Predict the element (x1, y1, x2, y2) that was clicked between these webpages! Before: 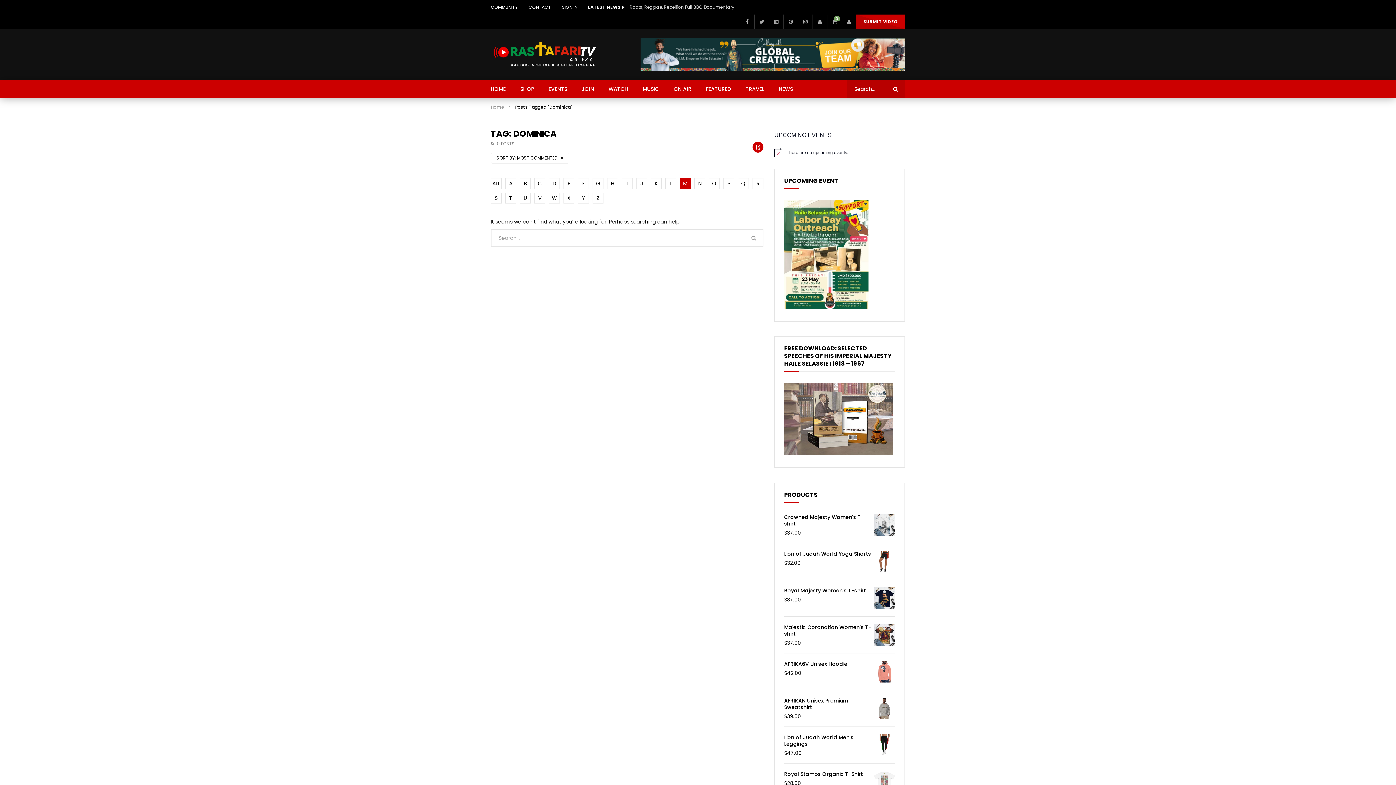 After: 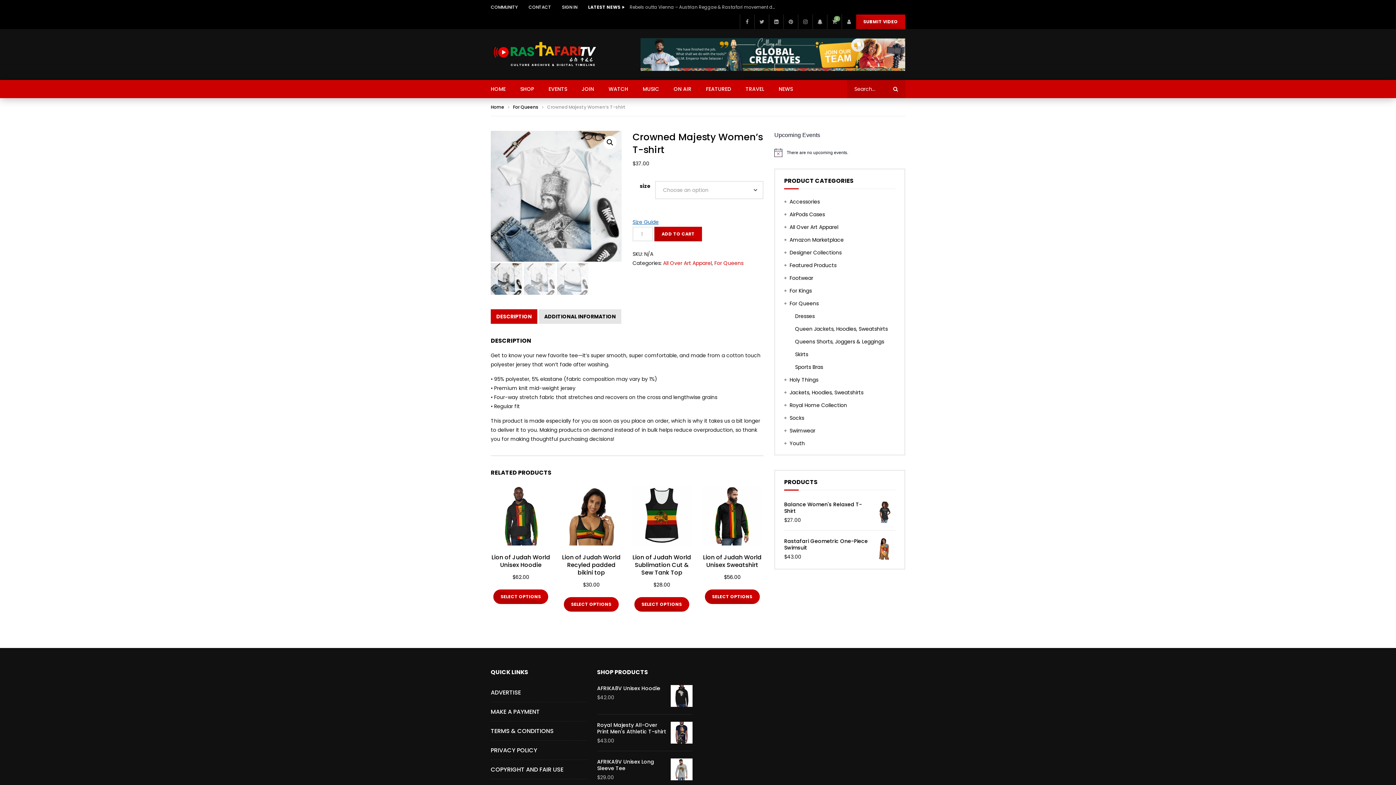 Action: bbox: (784, 499, 895, 512) label: Crowned Majesty Women's T-shirt